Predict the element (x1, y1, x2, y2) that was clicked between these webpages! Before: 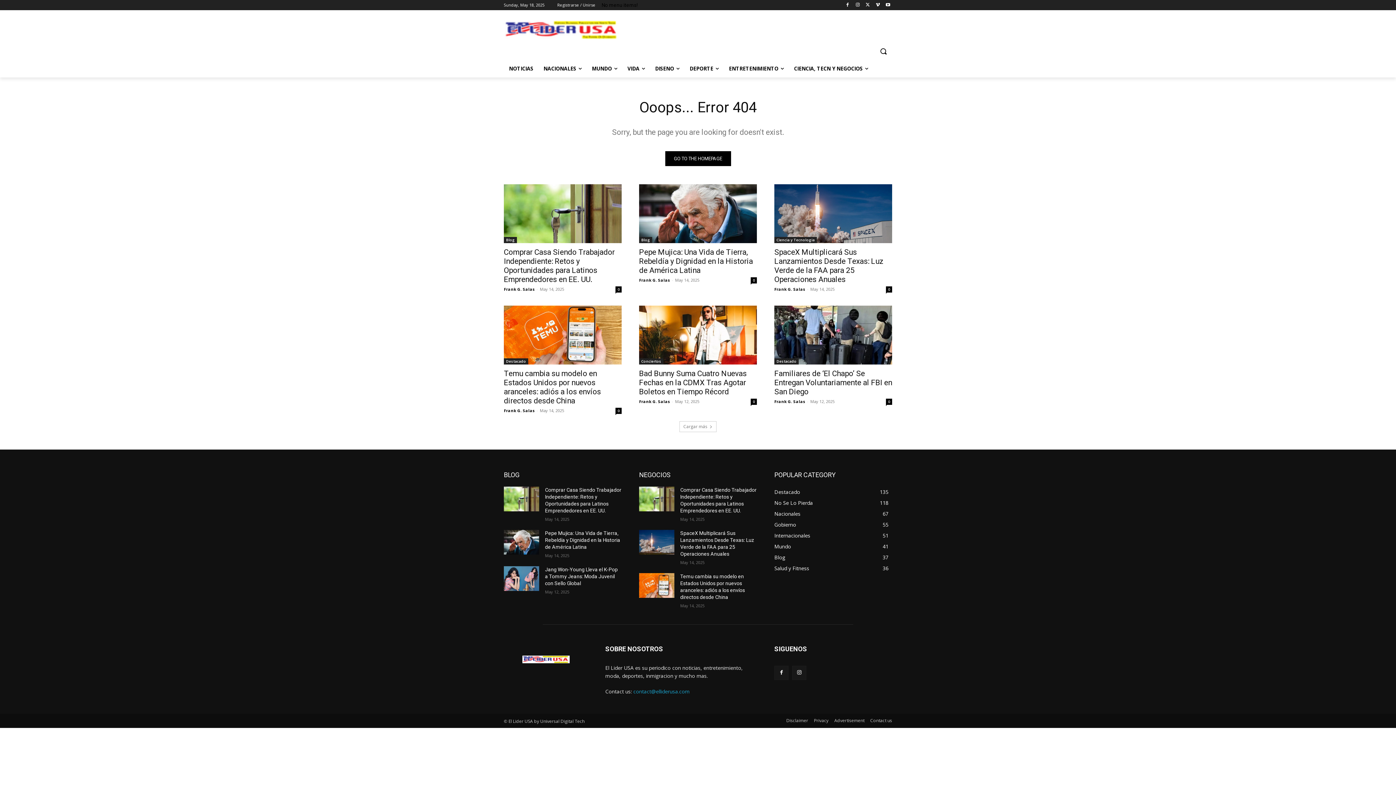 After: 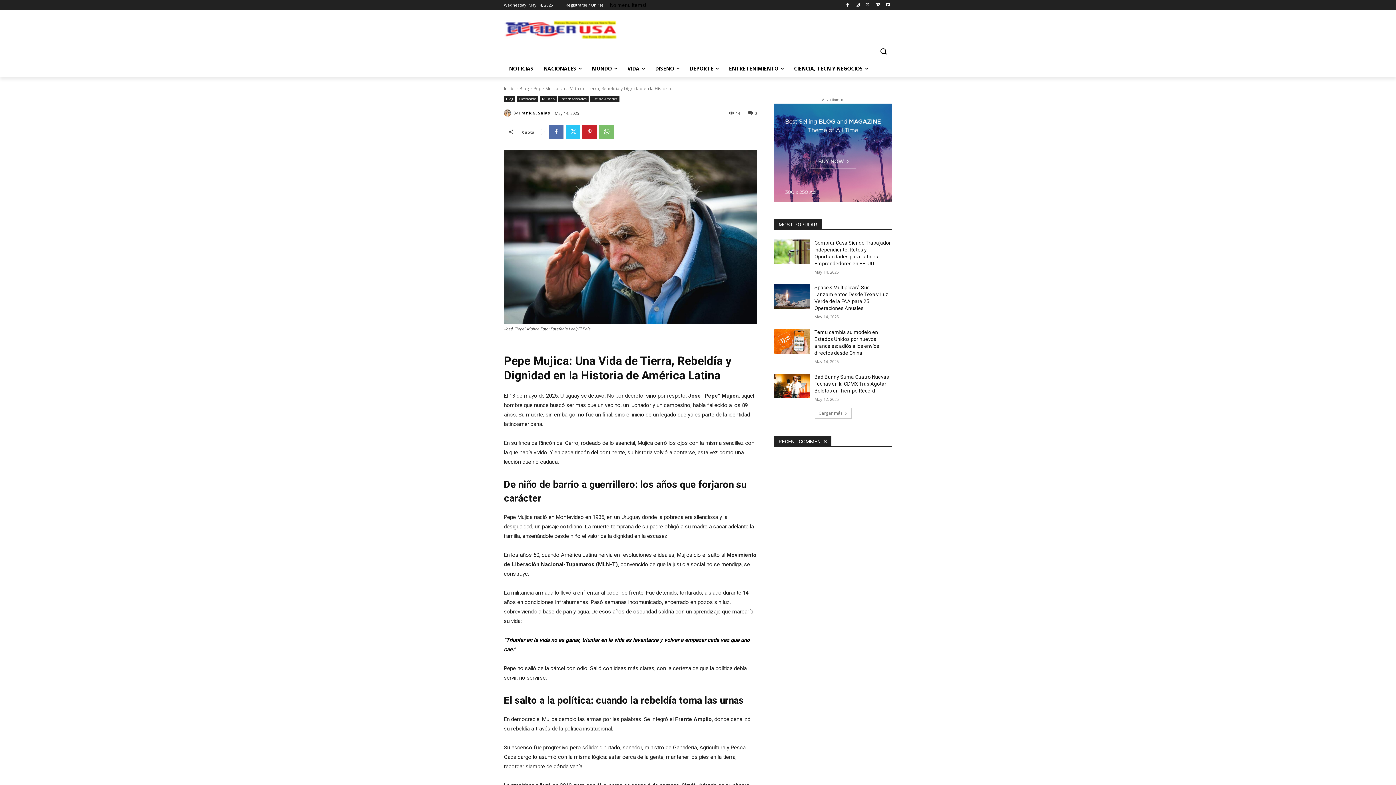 Action: bbox: (504, 530, 539, 554)